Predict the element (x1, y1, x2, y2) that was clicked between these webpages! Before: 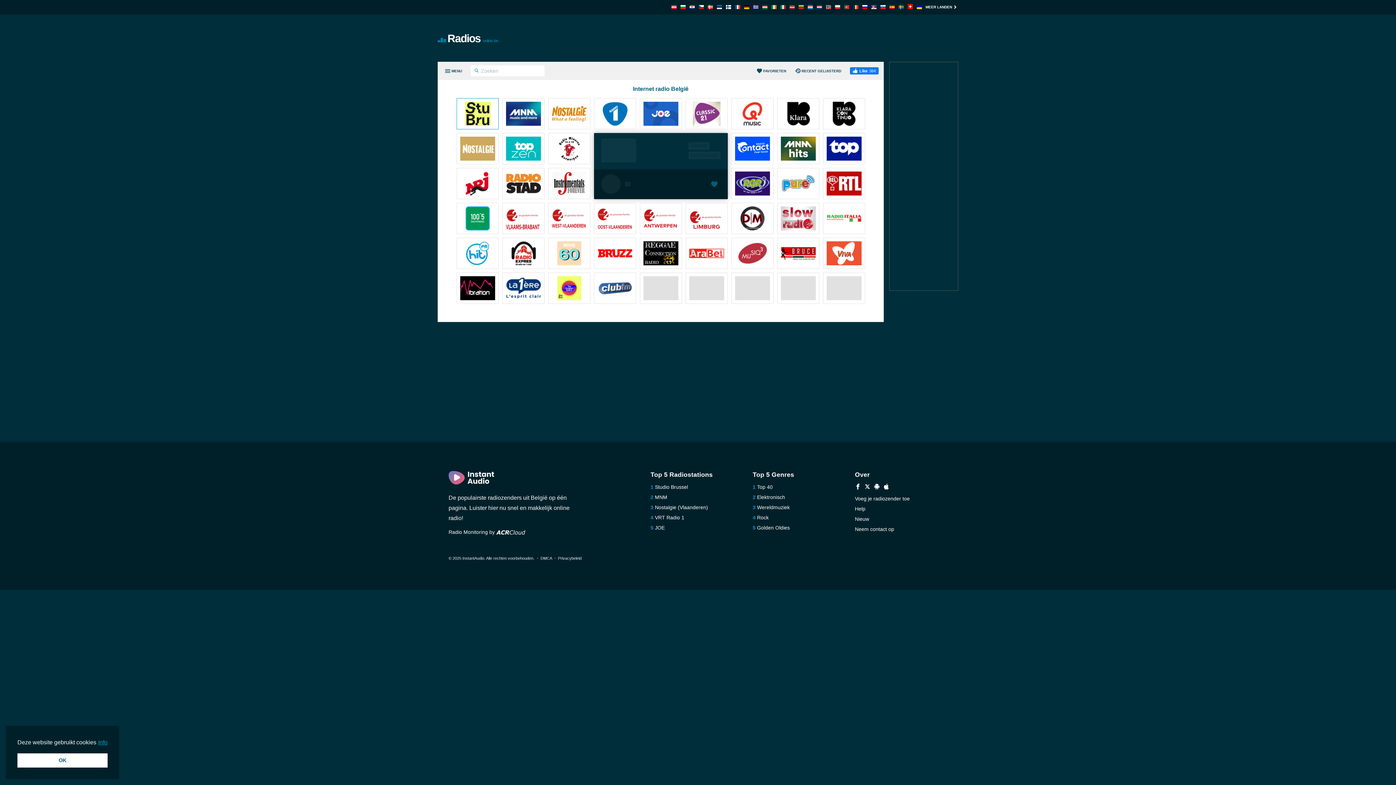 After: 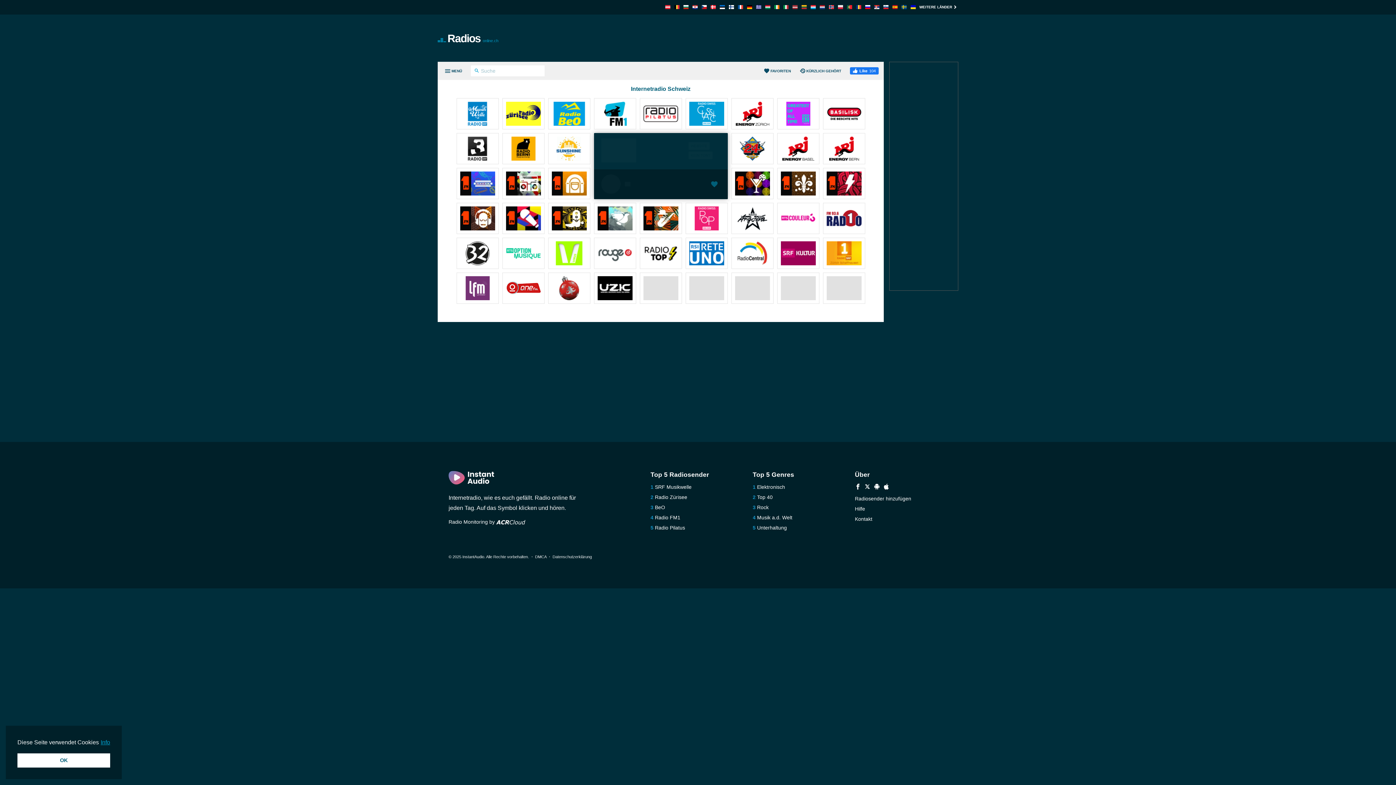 Action: bbox: (908, 4, 913, 10)